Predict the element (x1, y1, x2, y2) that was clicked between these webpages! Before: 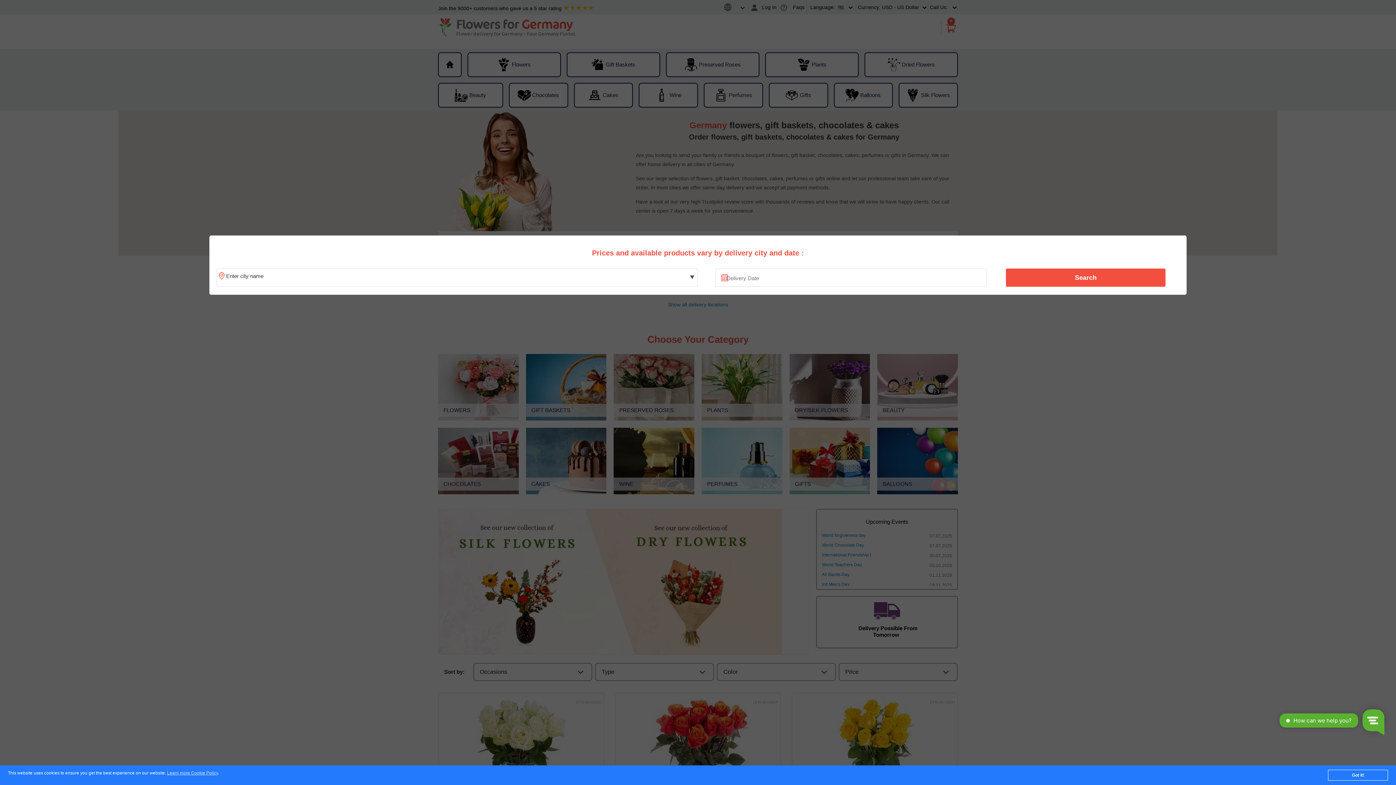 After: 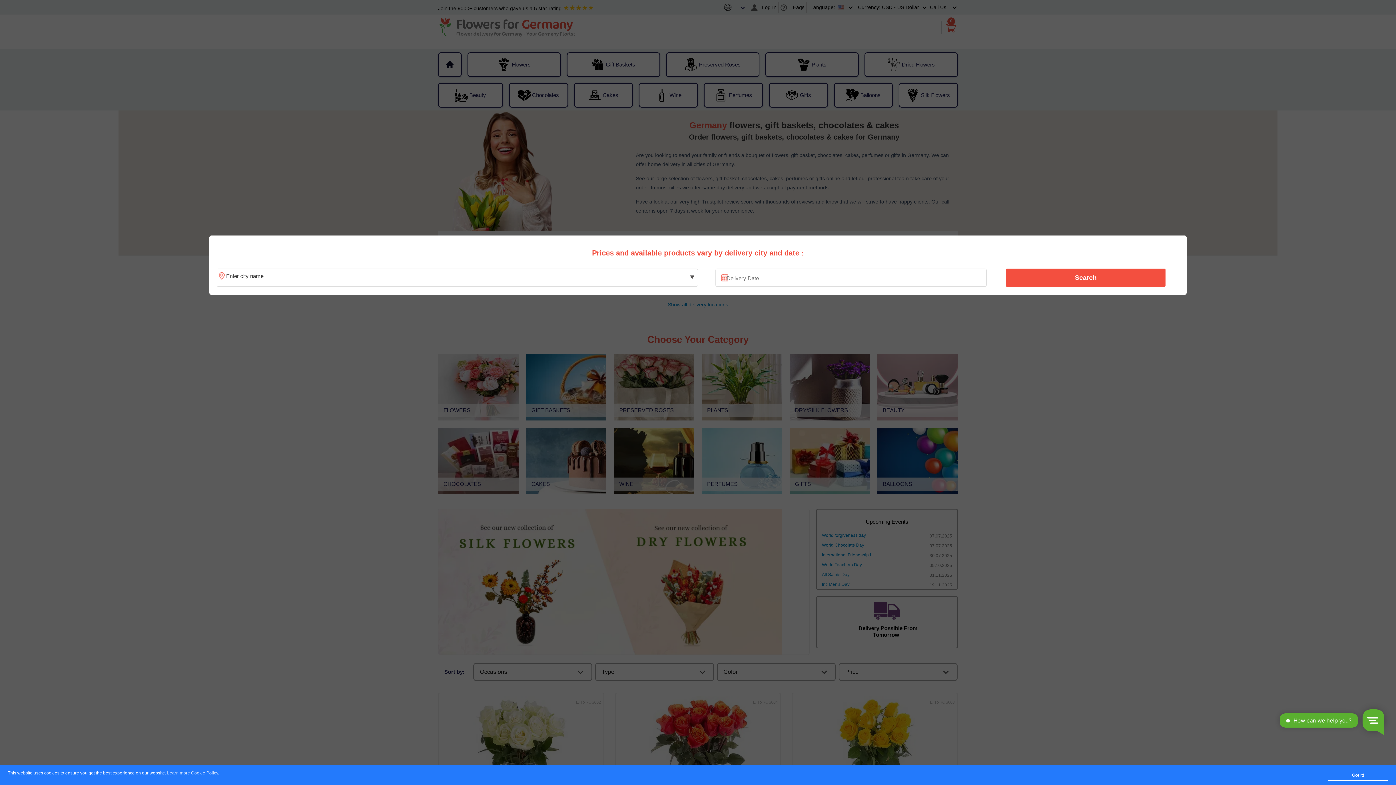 Action: label: Learn more Cookie Policy bbox: (167, 771, 218, 776)